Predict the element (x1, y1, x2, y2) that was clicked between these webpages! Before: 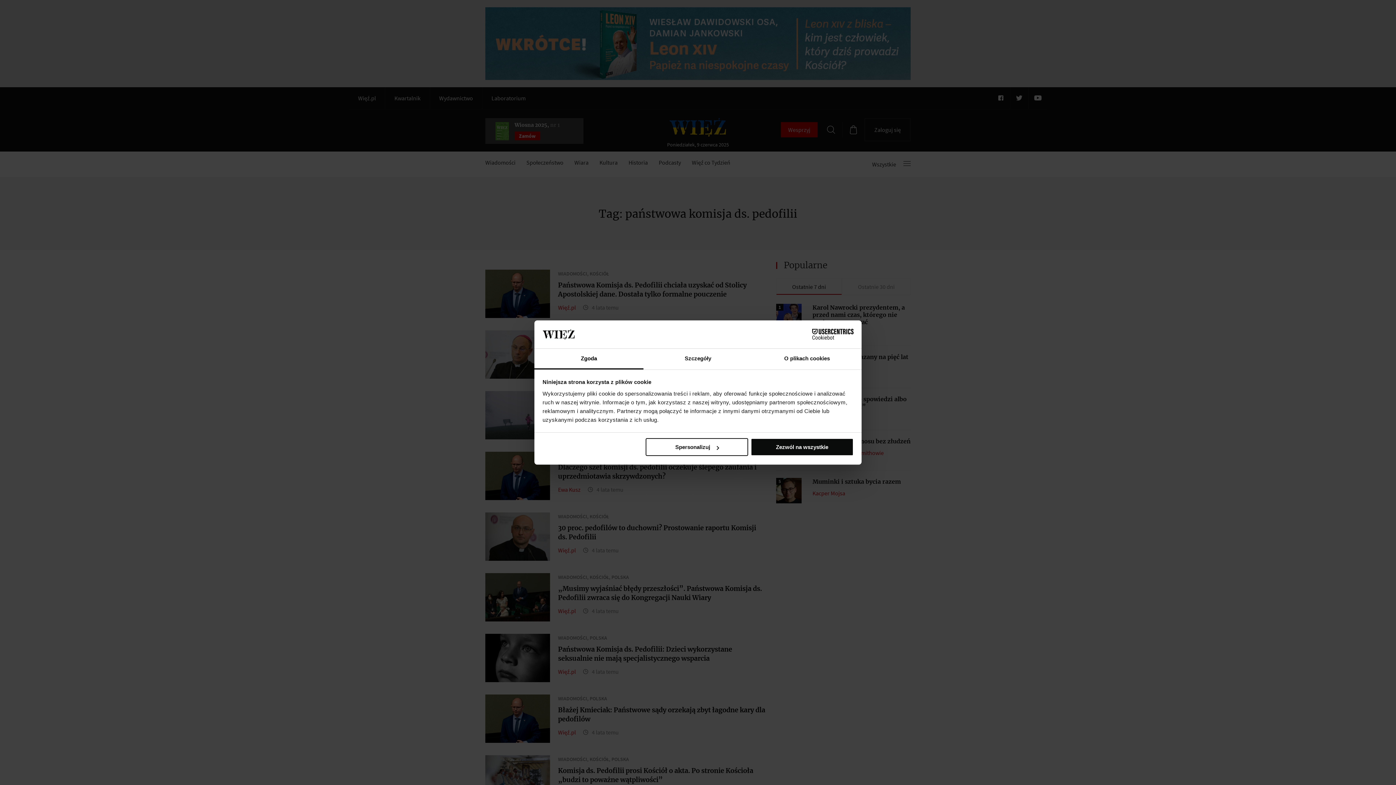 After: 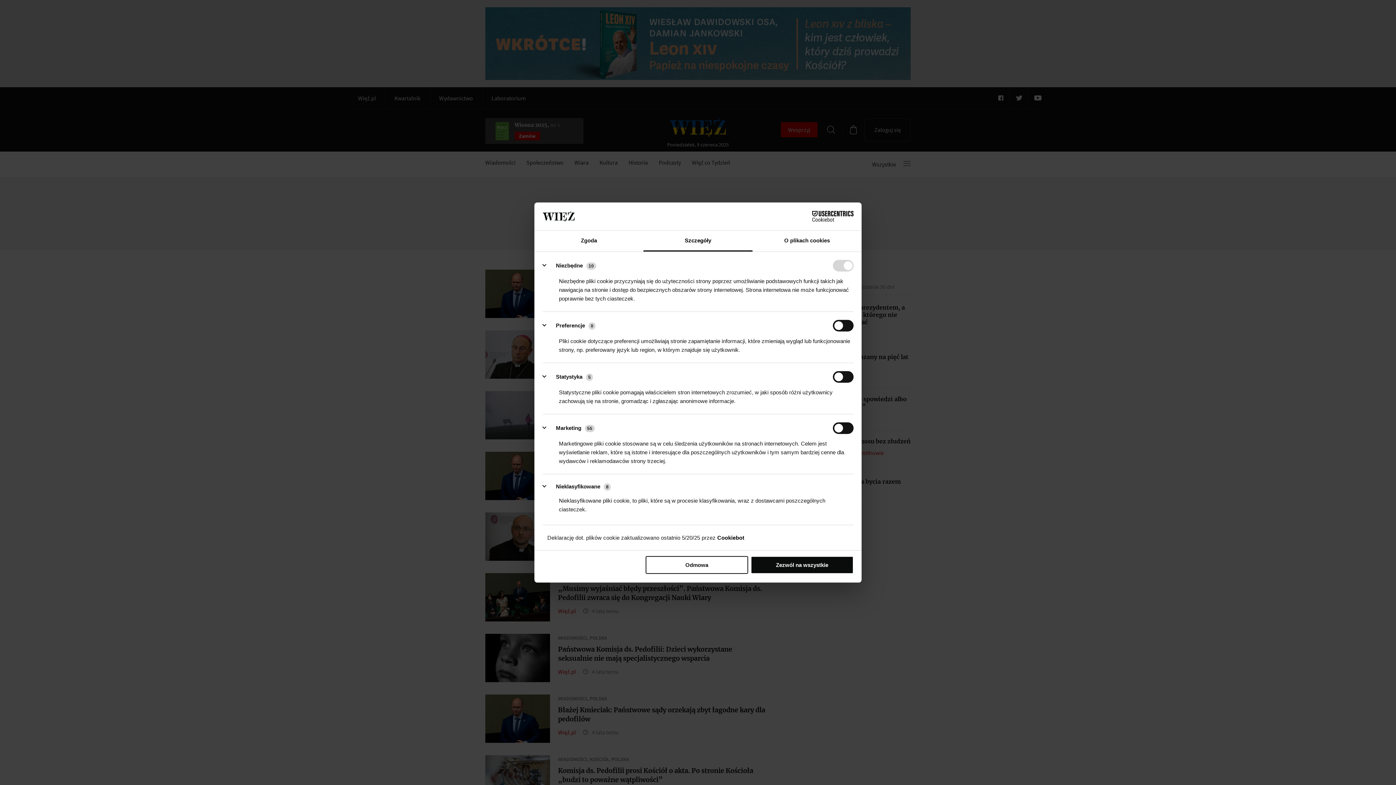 Action: label: Spersonalizuj bbox: (645, 438, 748, 456)